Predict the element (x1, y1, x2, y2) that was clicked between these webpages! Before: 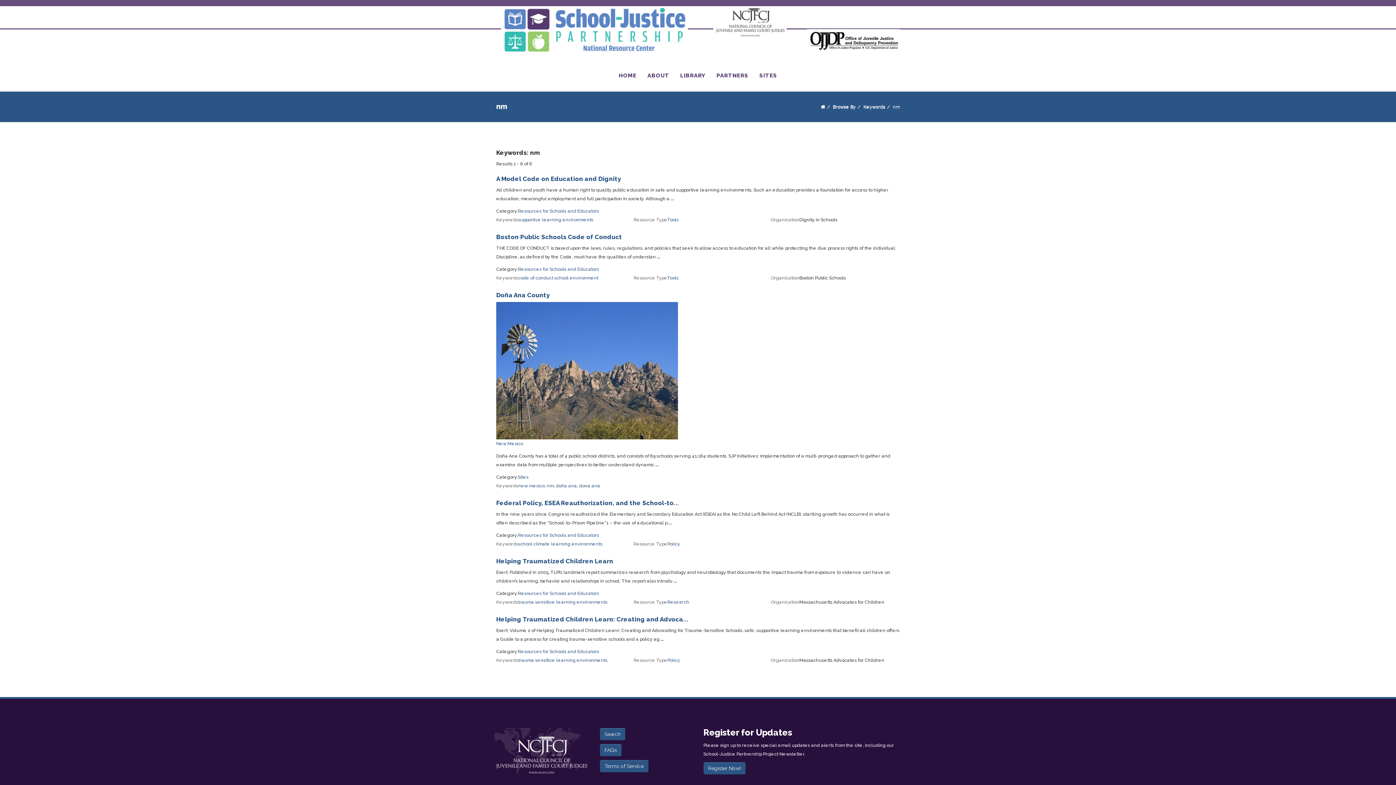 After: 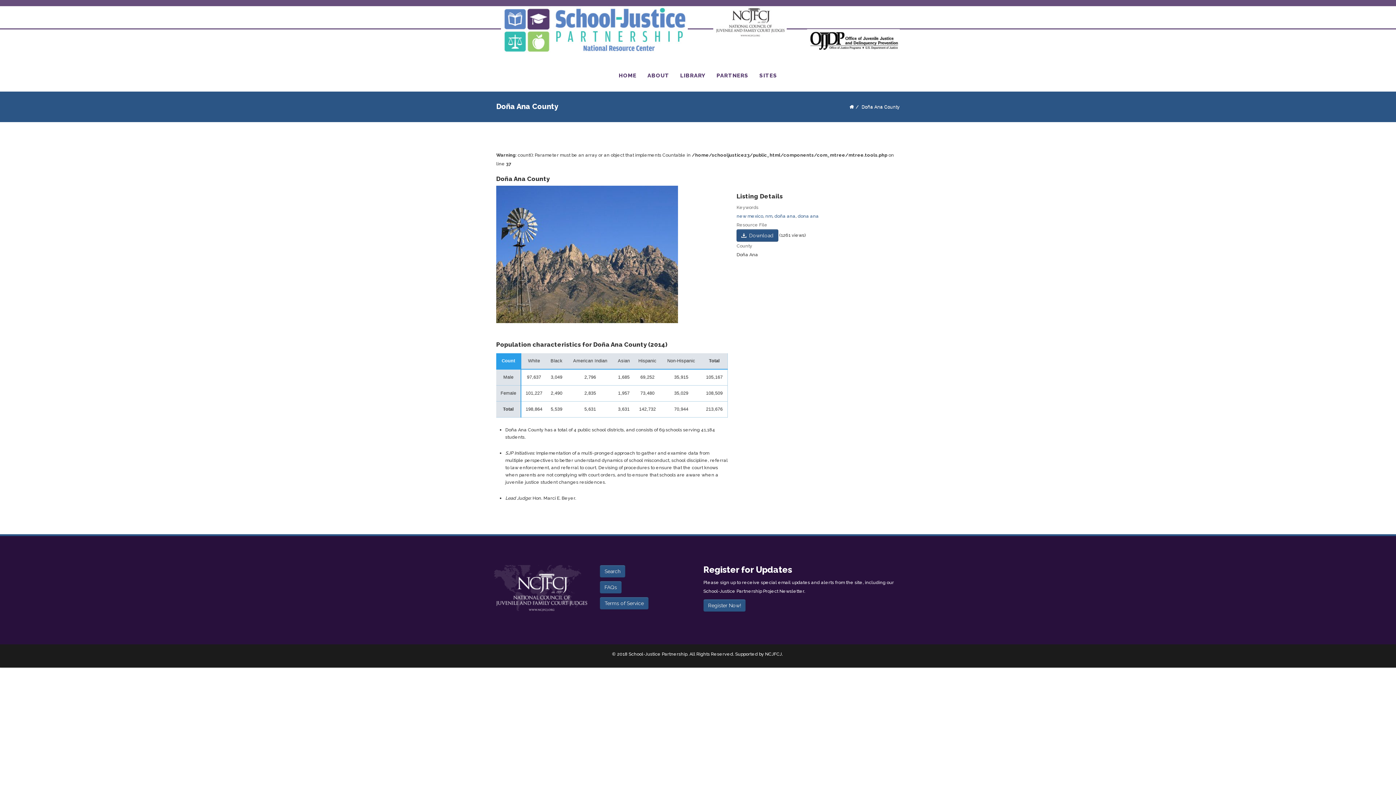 Action: bbox: (496, 302, 900, 439)